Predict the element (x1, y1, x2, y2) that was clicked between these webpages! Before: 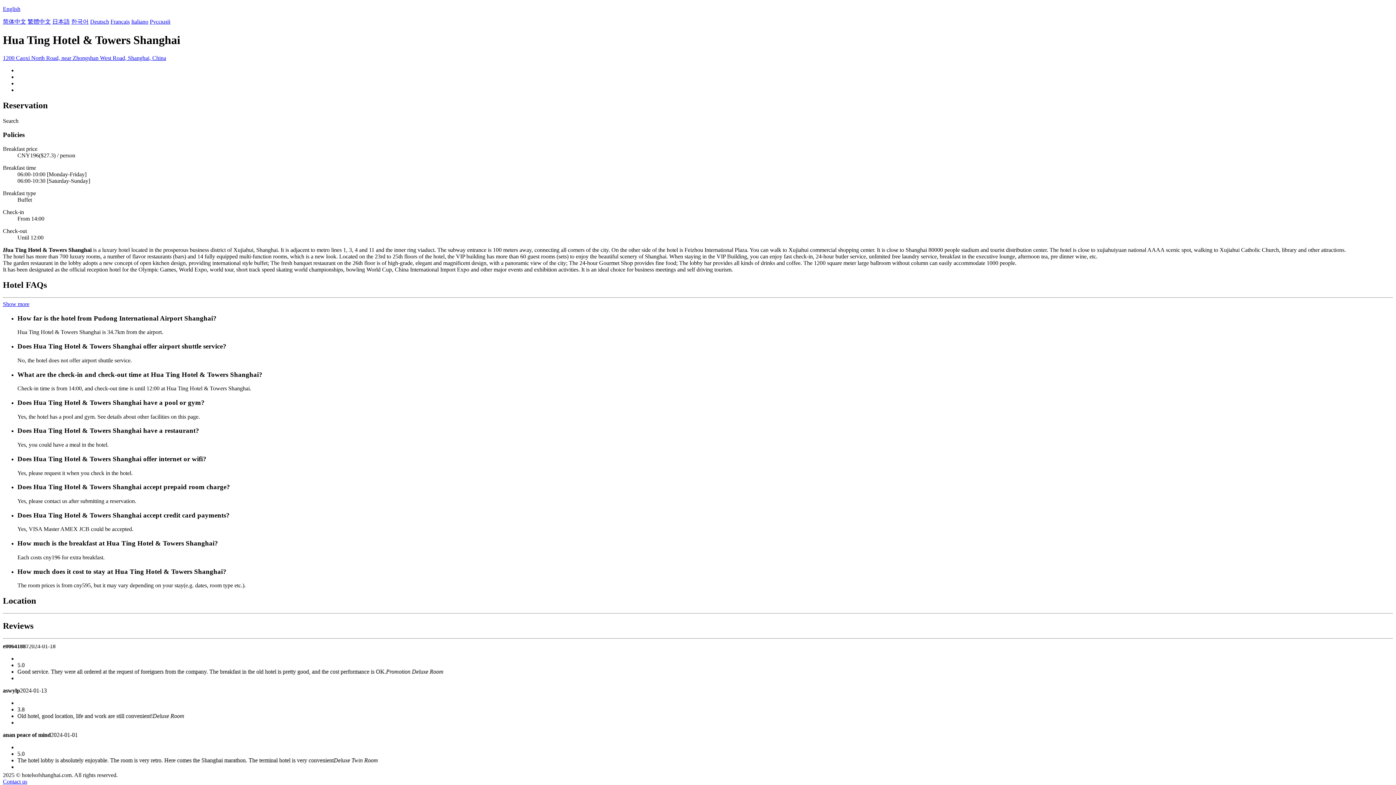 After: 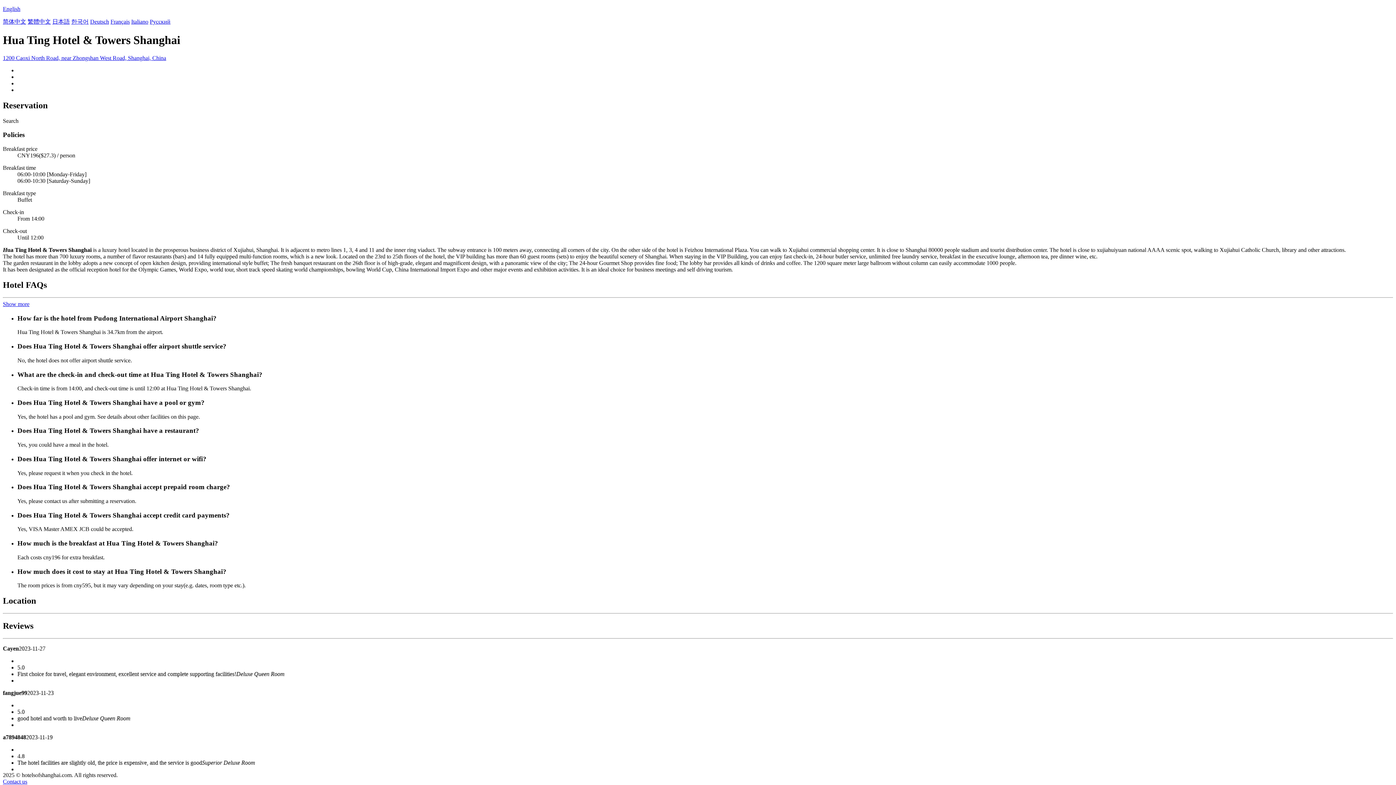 Action: bbox: (2, 5, 20, 12) label: English